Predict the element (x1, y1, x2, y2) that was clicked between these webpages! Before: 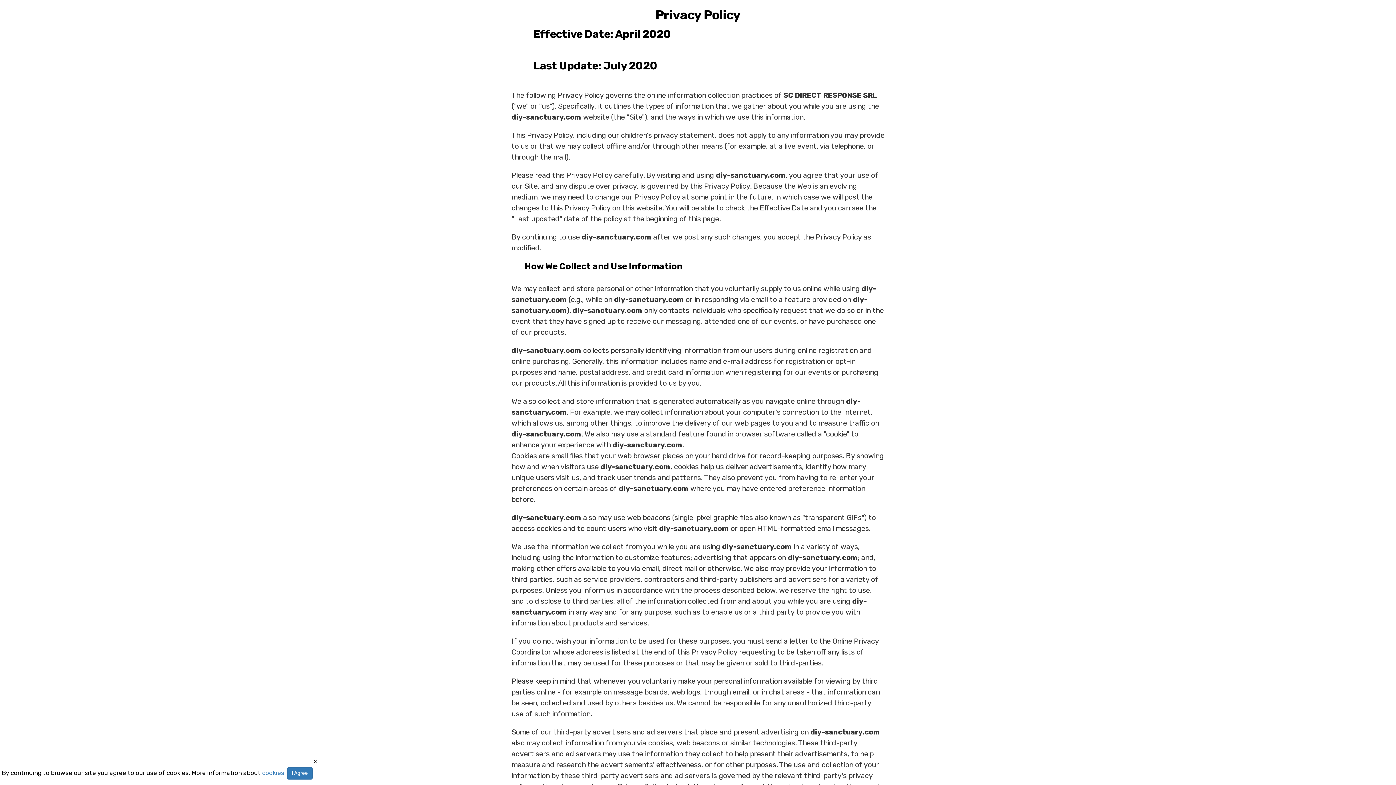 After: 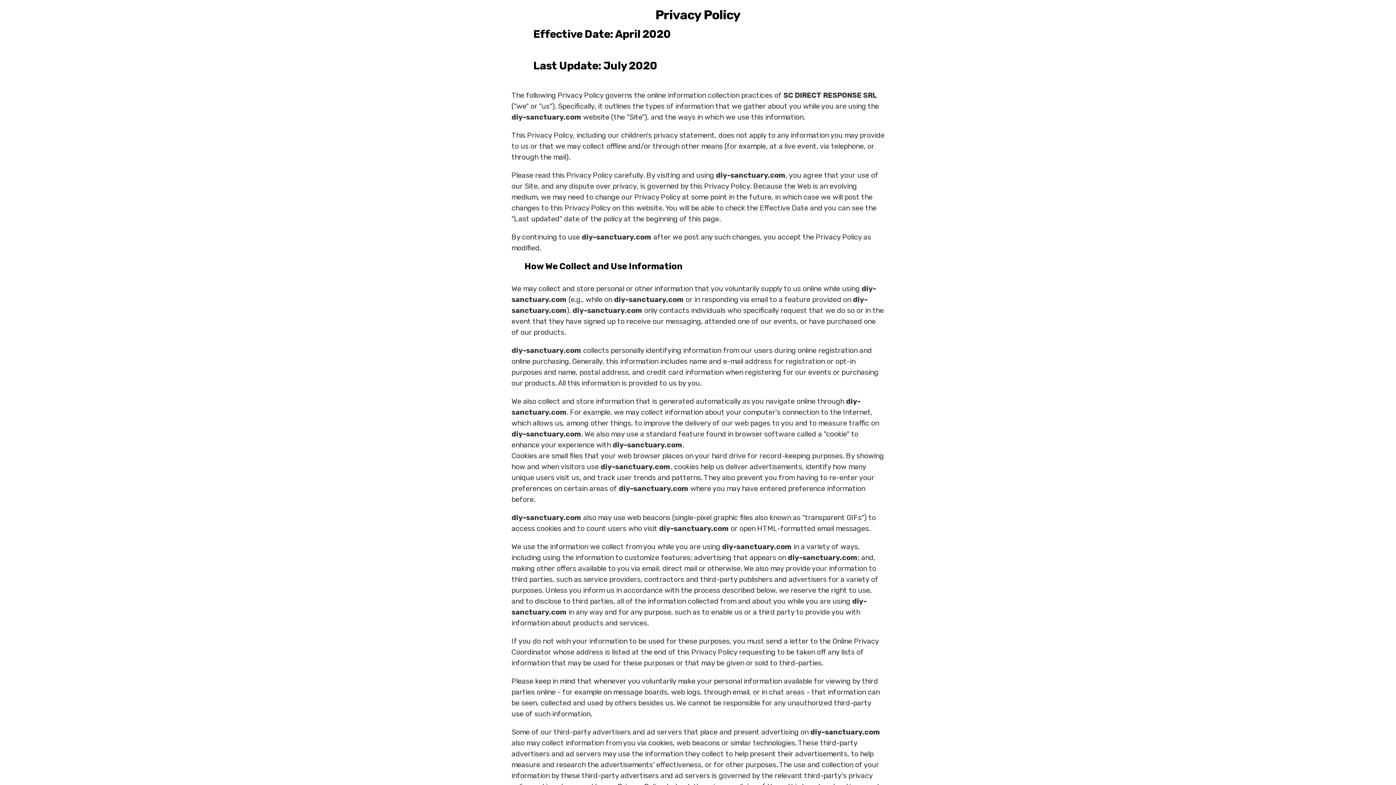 Action: label: I Agree bbox: (287, 767, 312, 780)